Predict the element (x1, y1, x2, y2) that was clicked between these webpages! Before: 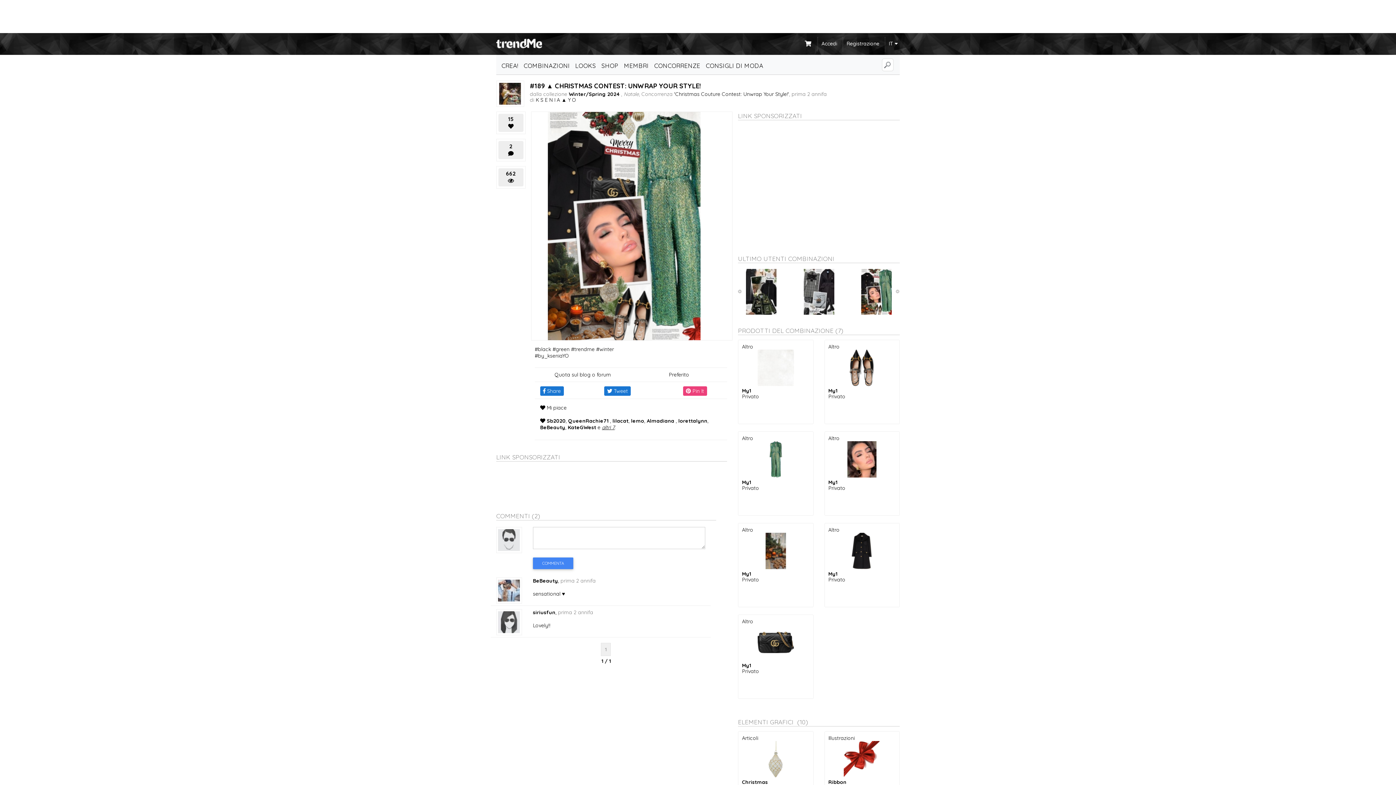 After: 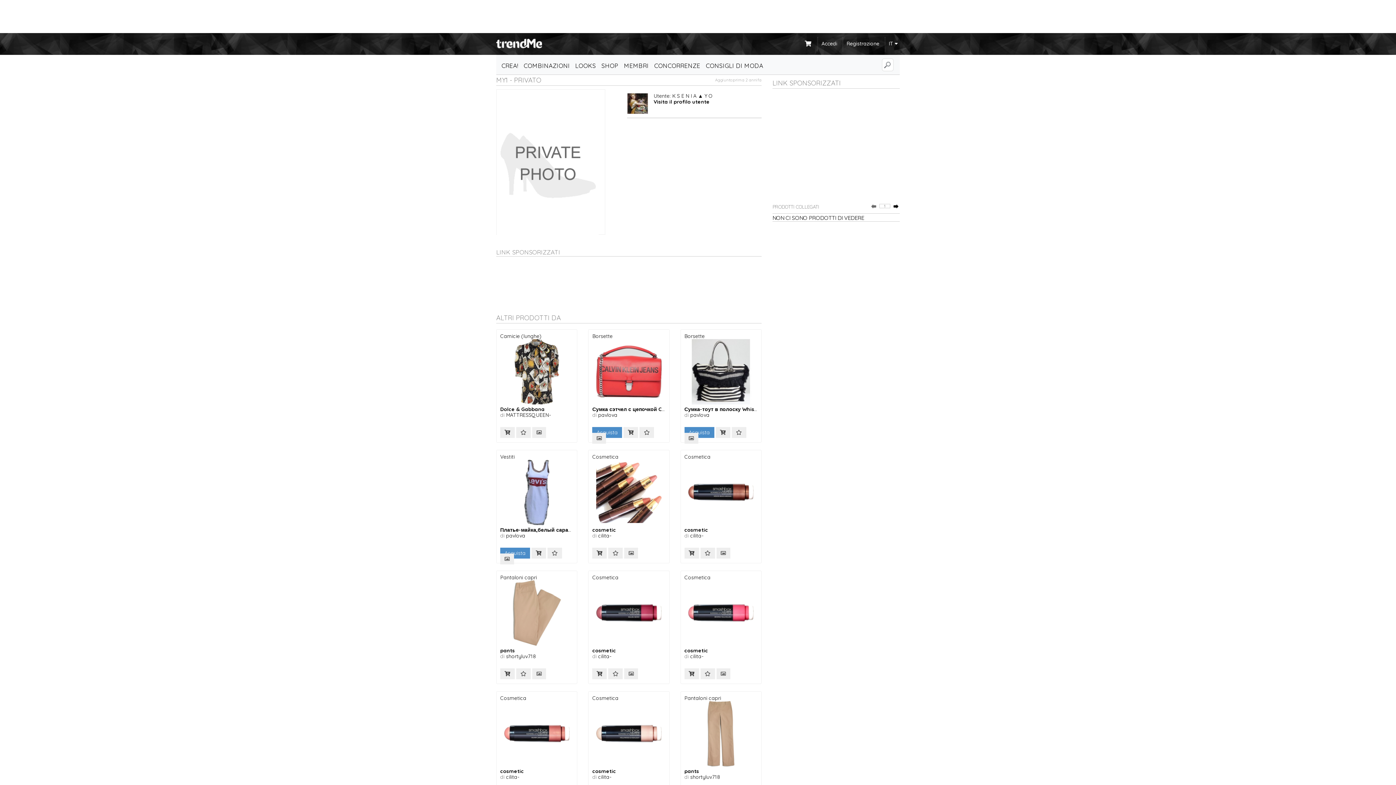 Action: bbox: (742, 349, 809, 386)